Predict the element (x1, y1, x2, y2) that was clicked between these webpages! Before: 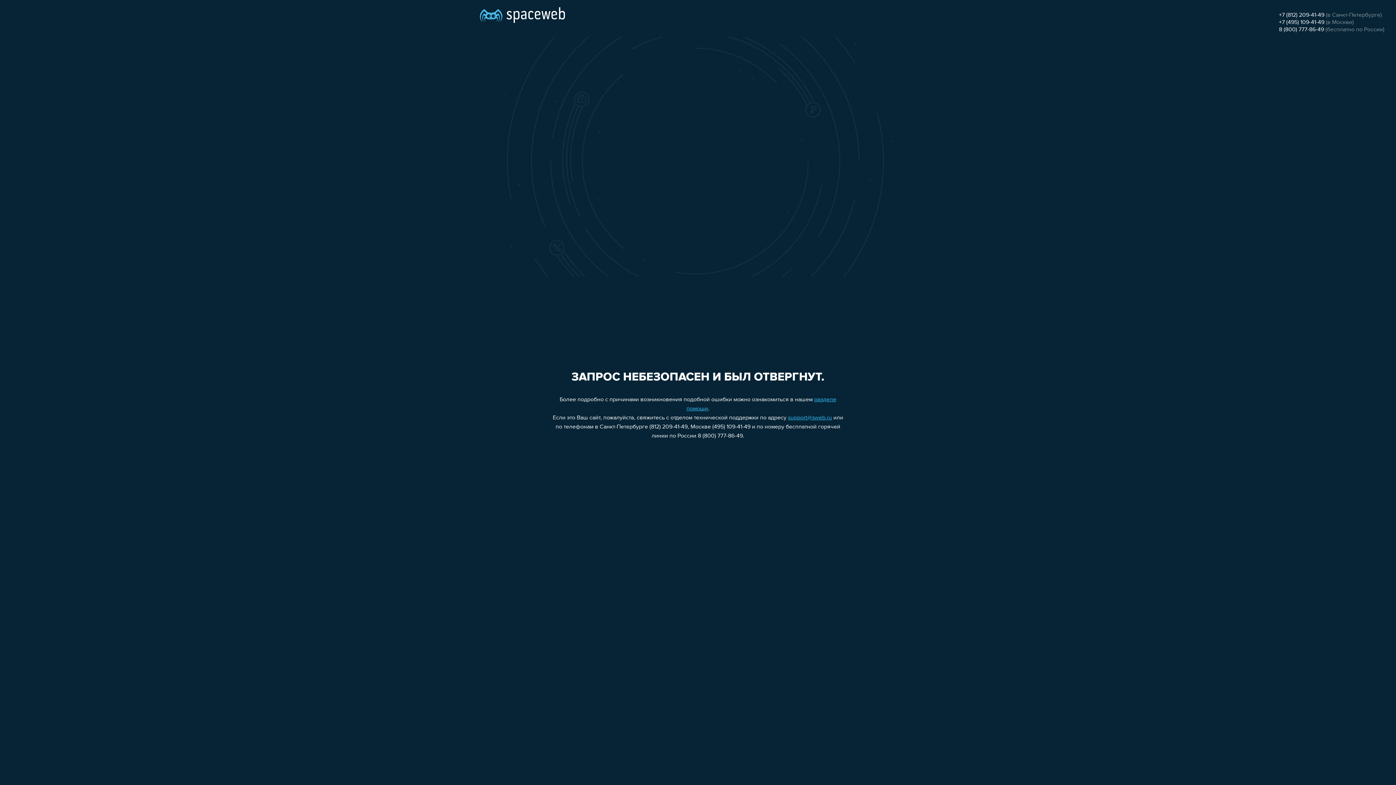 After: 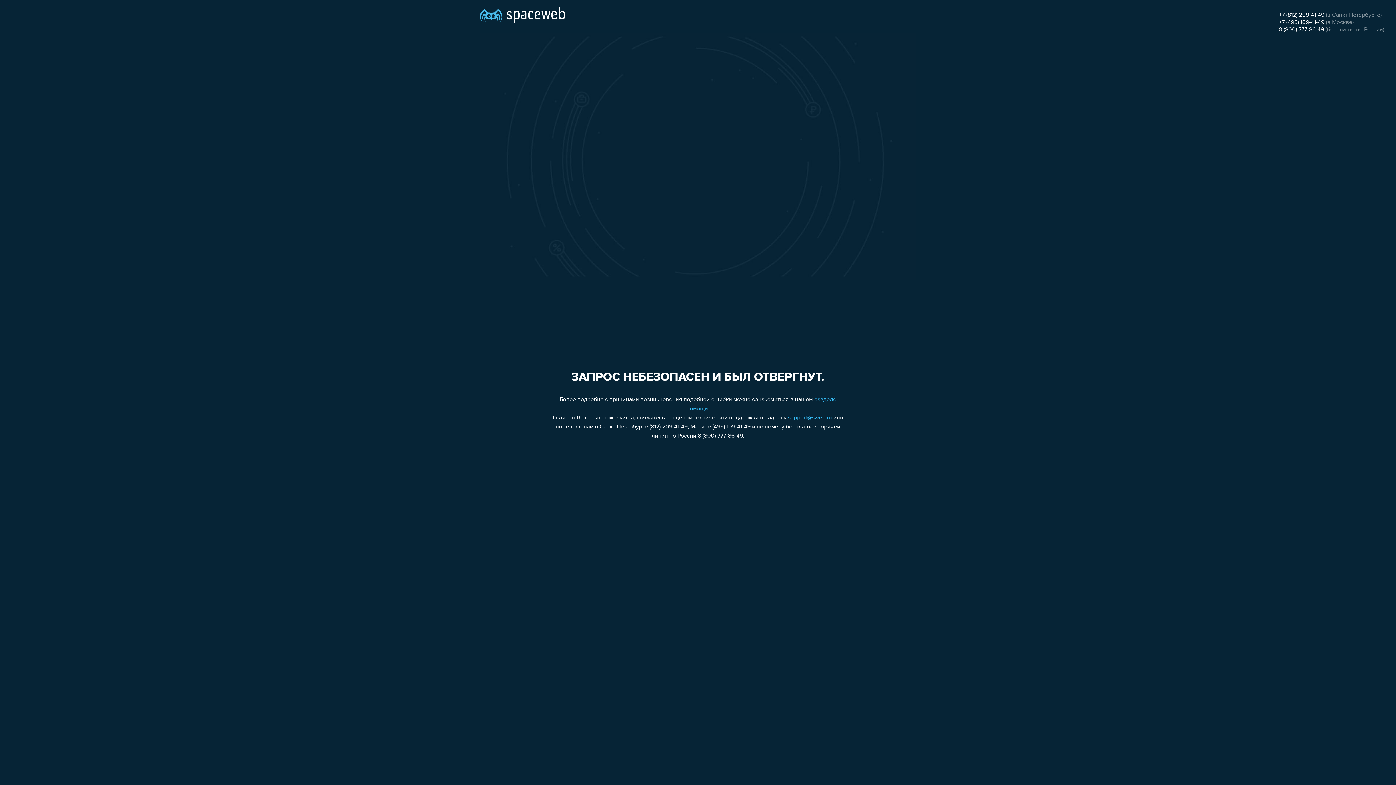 Action: bbox: (1279, 19, 1324, 25) label: +7 (495) 109-41-49